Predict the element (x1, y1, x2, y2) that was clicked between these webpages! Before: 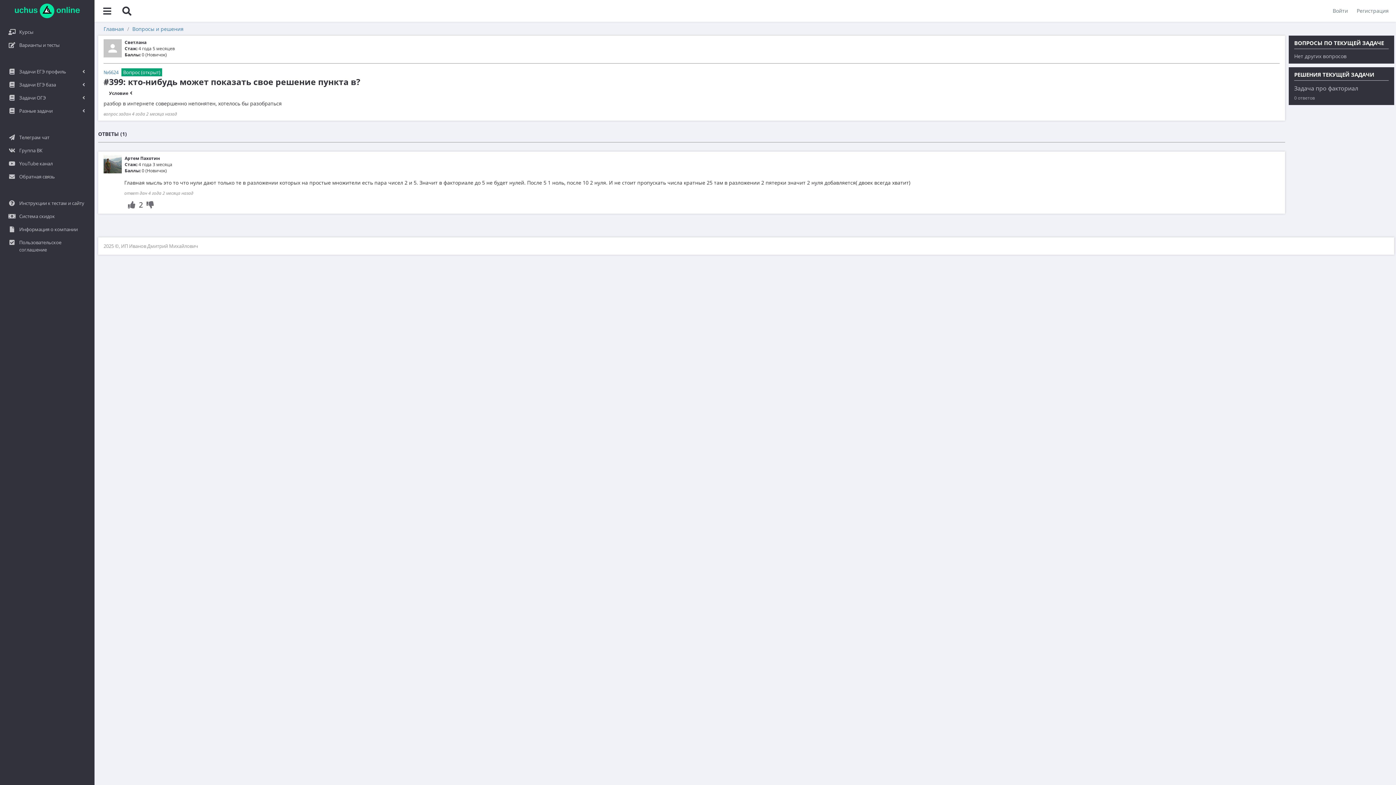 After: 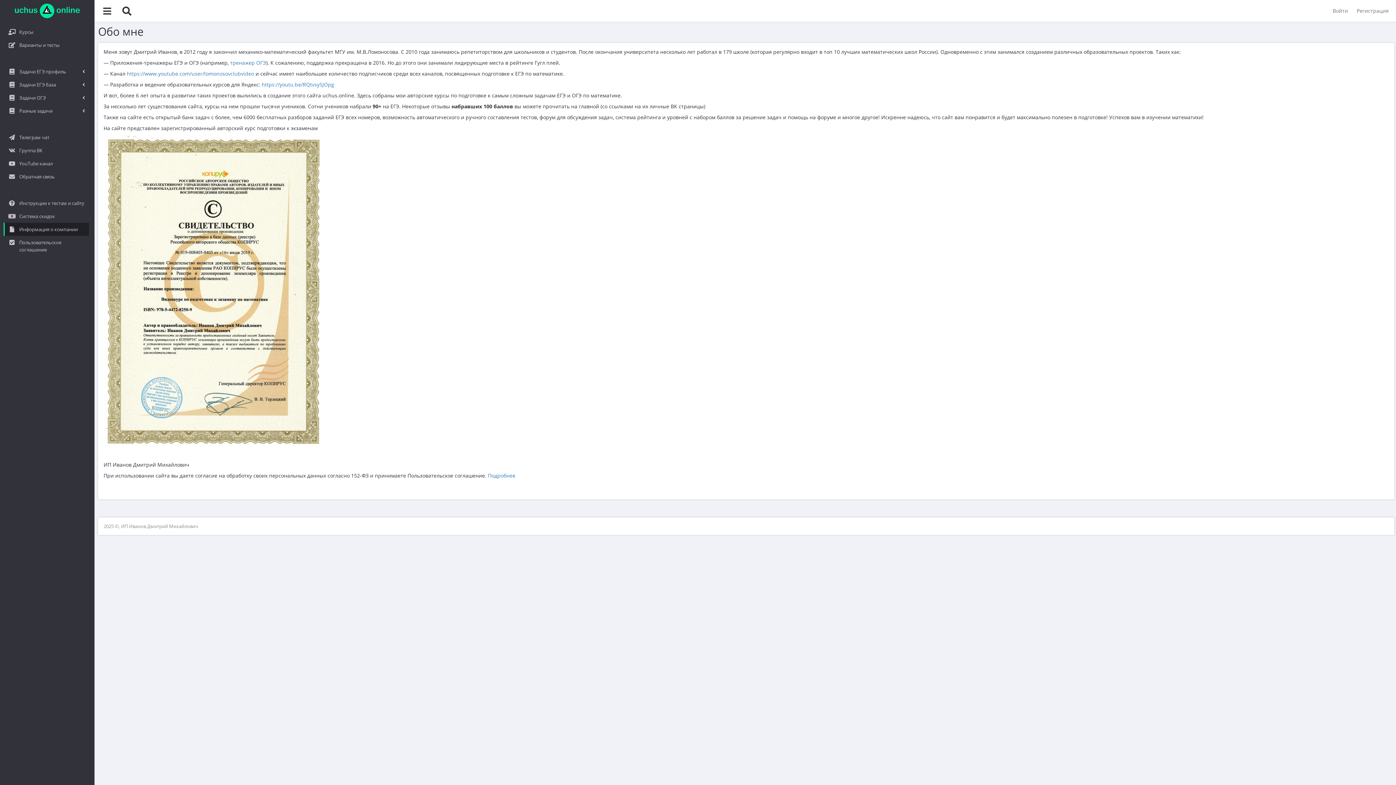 Action: label: Информация о компании bbox: (3, 222, 89, 236)